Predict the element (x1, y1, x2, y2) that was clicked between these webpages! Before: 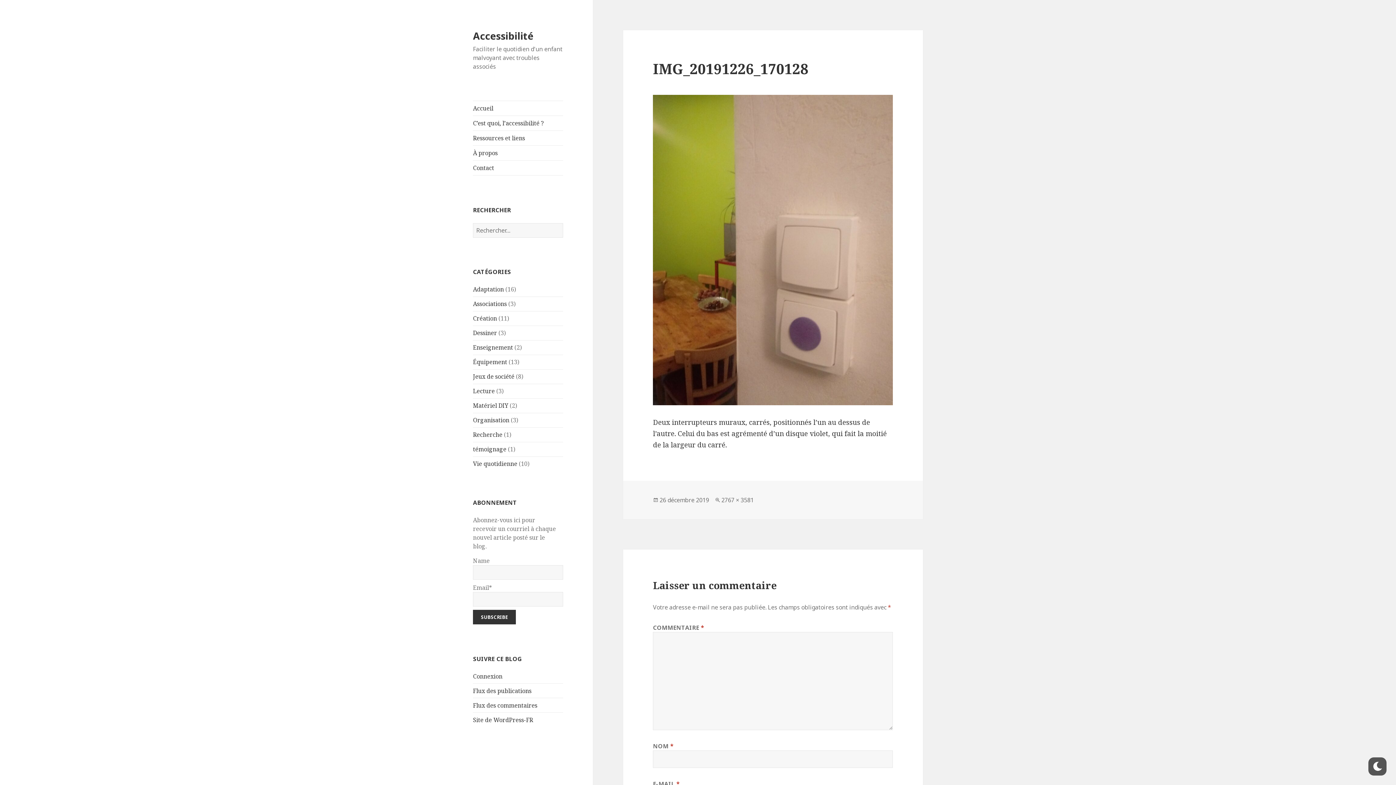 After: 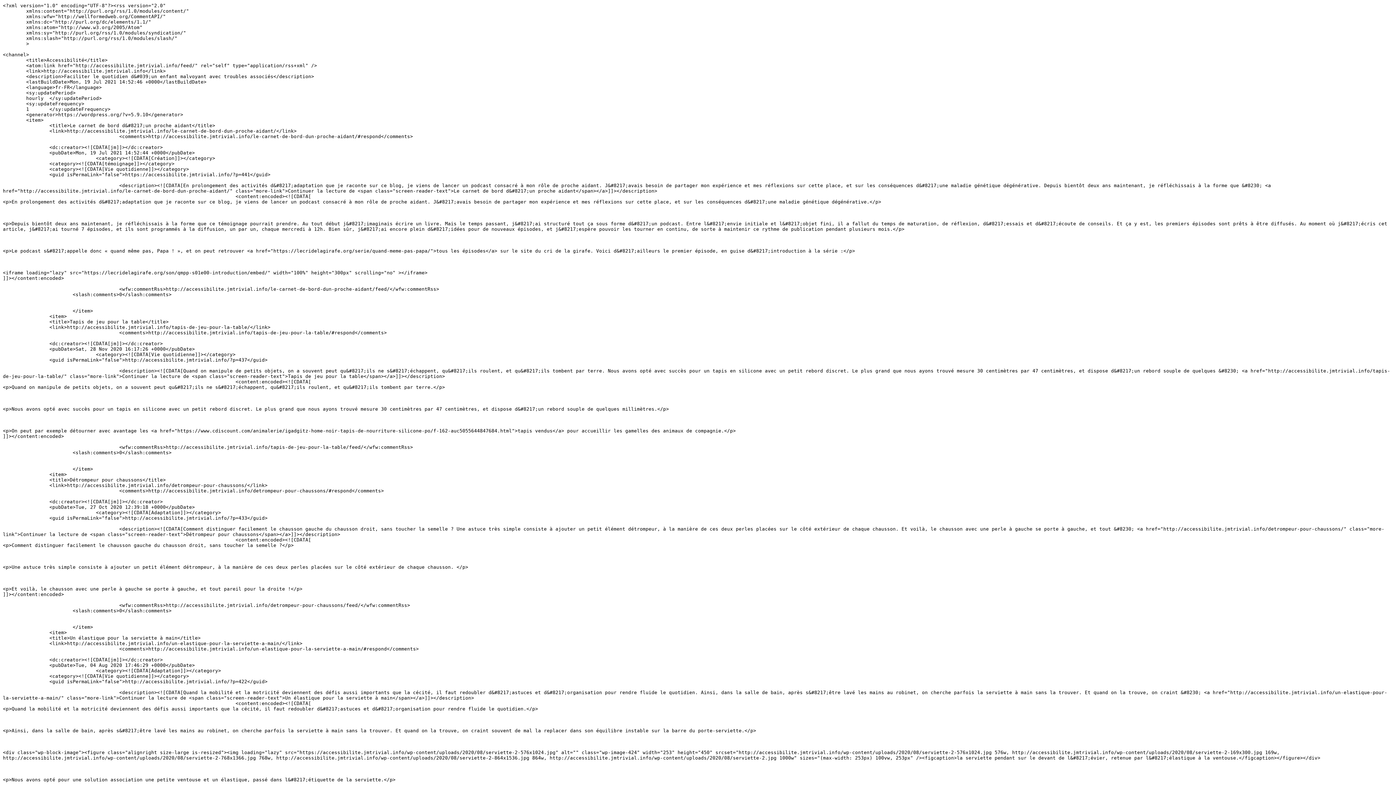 Action: label: Flux des publications bbox: (473, 687, 531, 695)